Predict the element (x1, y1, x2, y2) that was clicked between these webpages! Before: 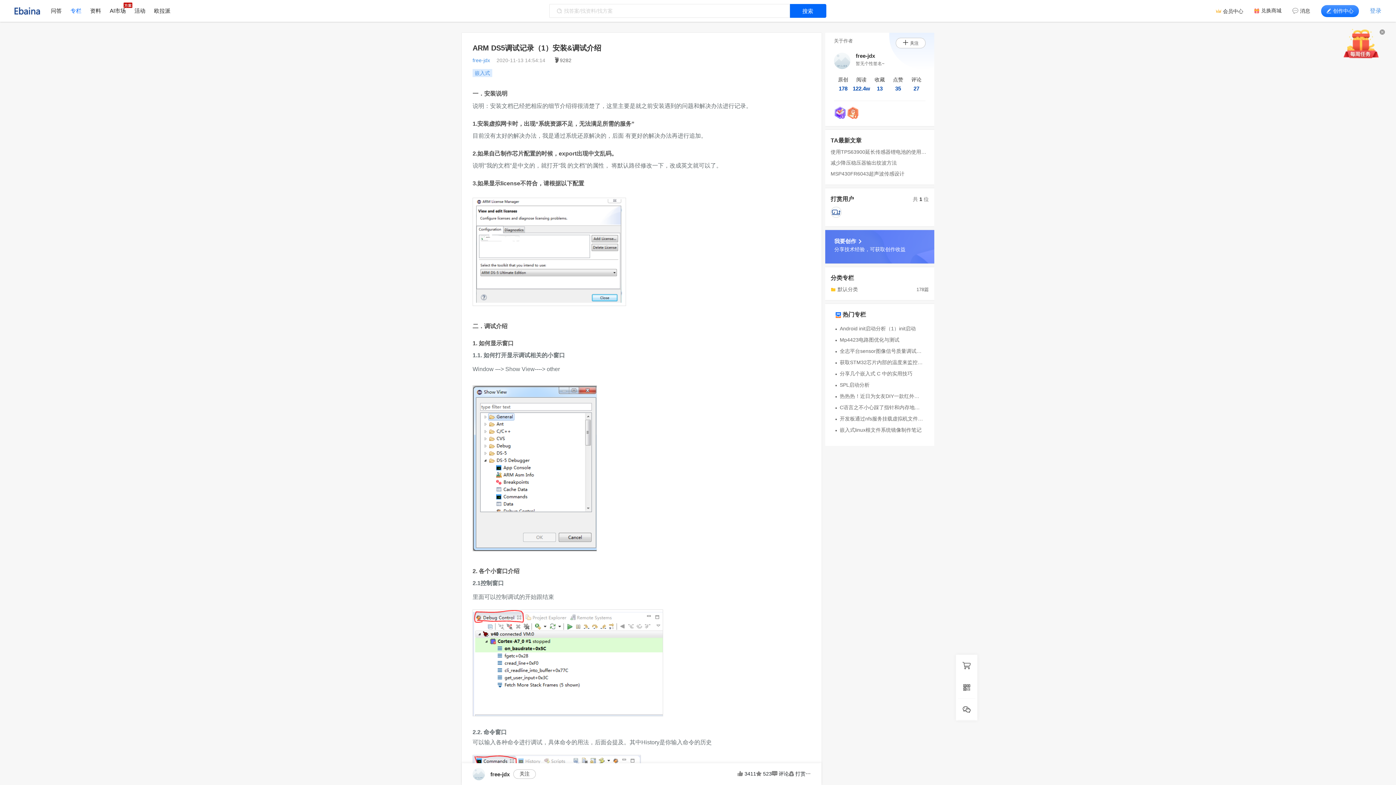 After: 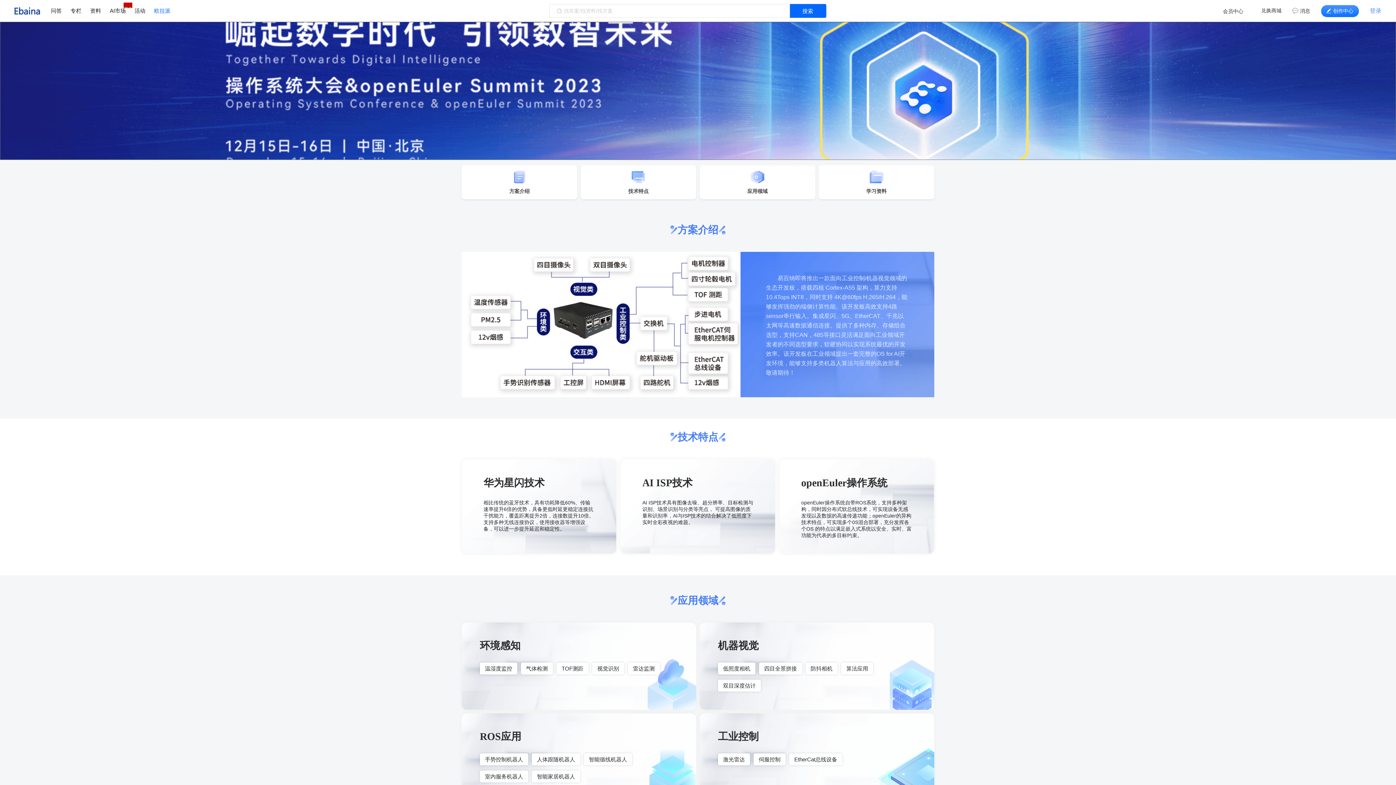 Action: label: 欧拉派 bbox: (154, 7, 170, 14)